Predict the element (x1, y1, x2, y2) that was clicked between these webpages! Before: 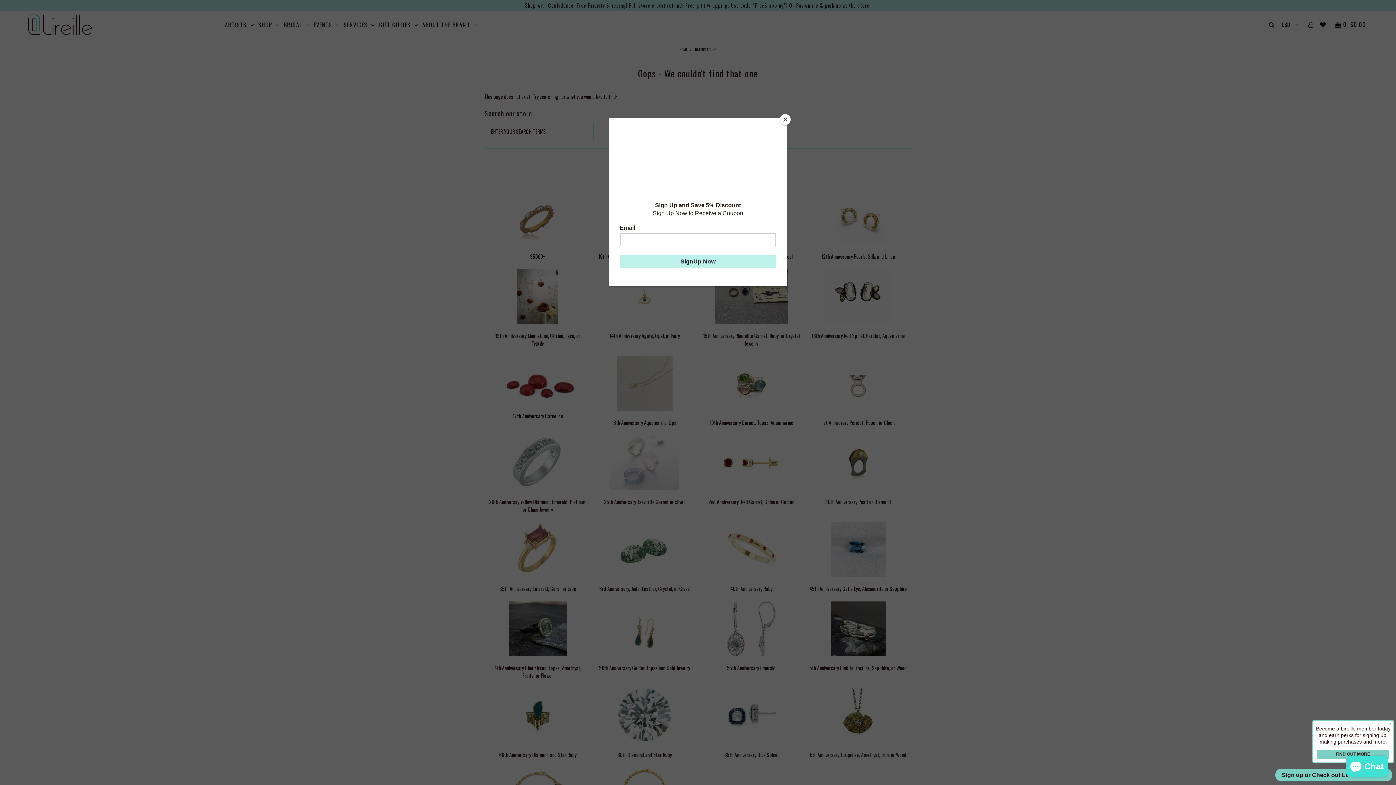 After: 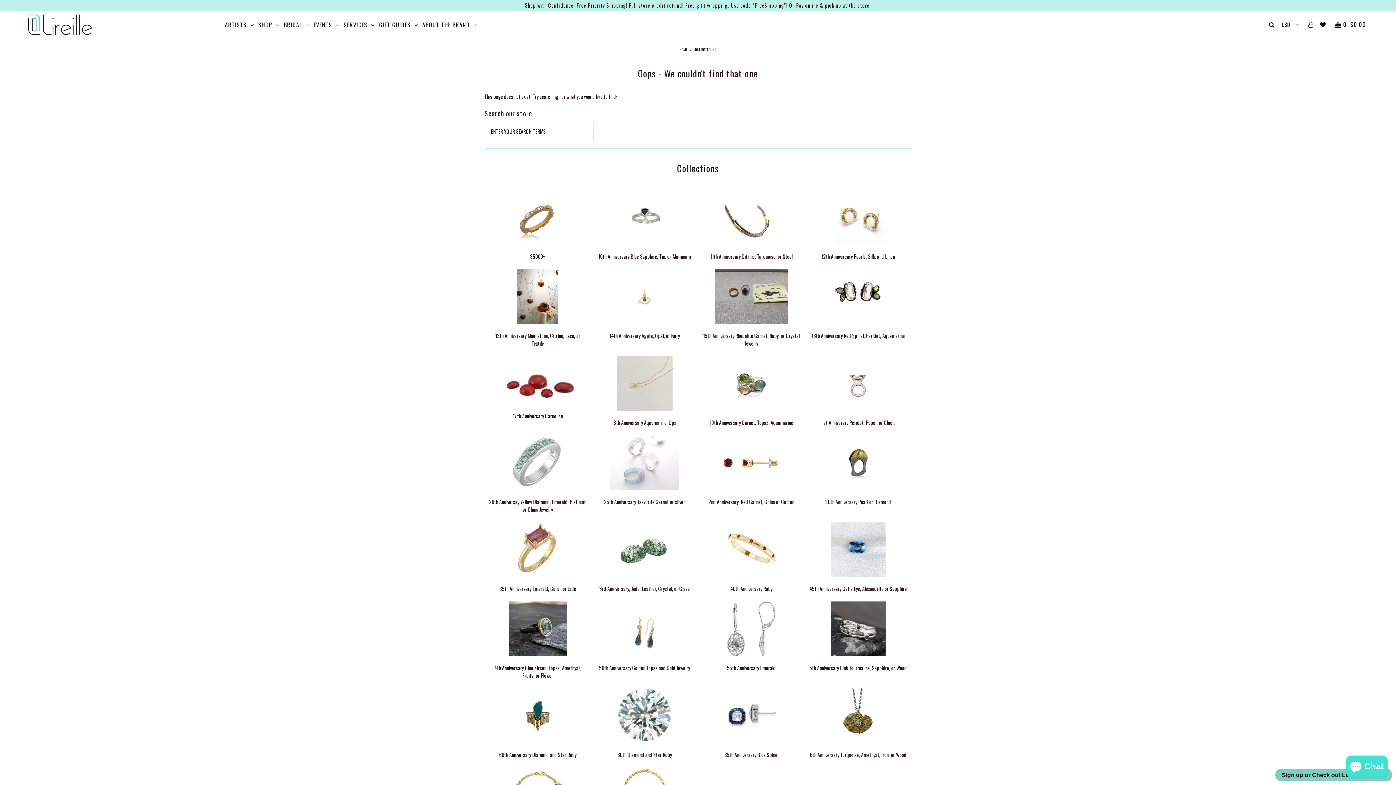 Action: label: Close bbox: (780, 114, 790, 125)